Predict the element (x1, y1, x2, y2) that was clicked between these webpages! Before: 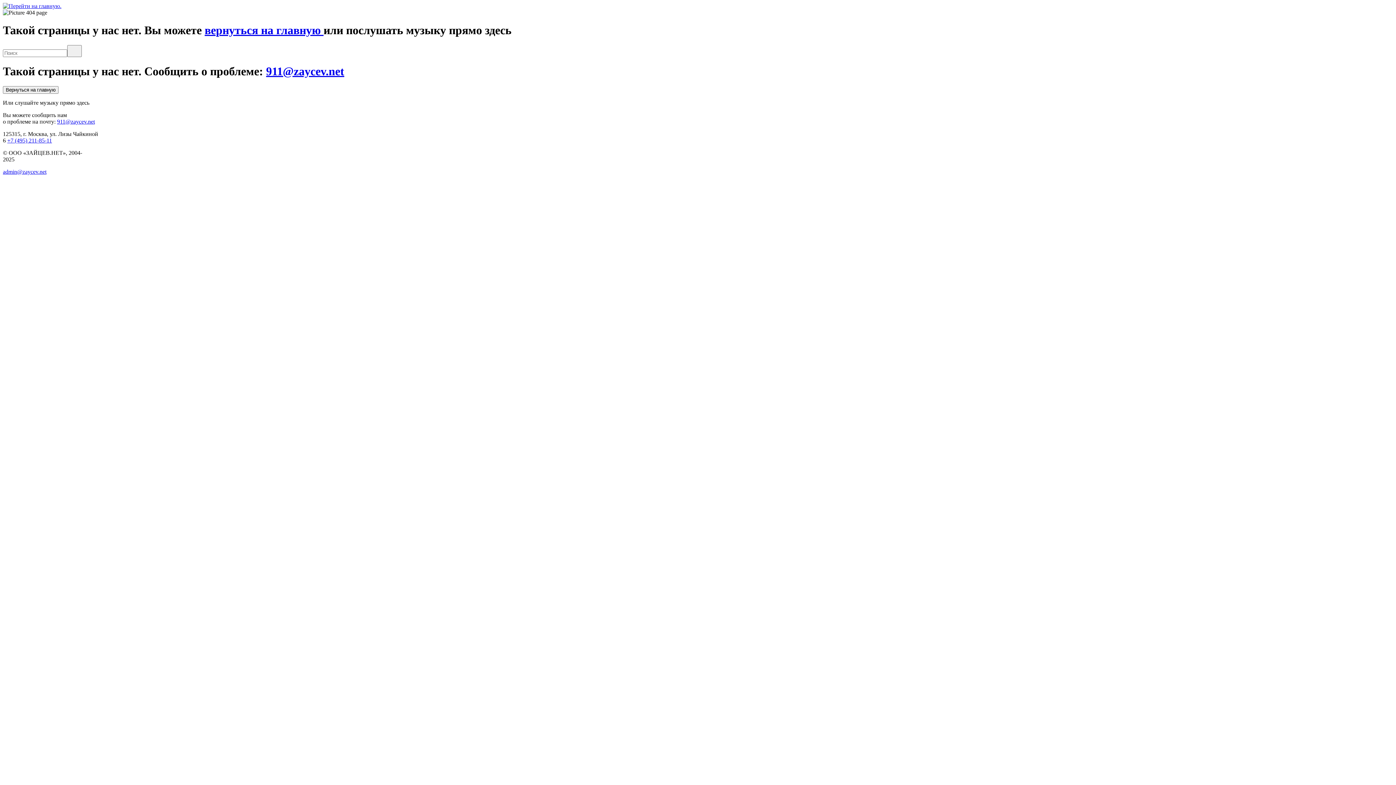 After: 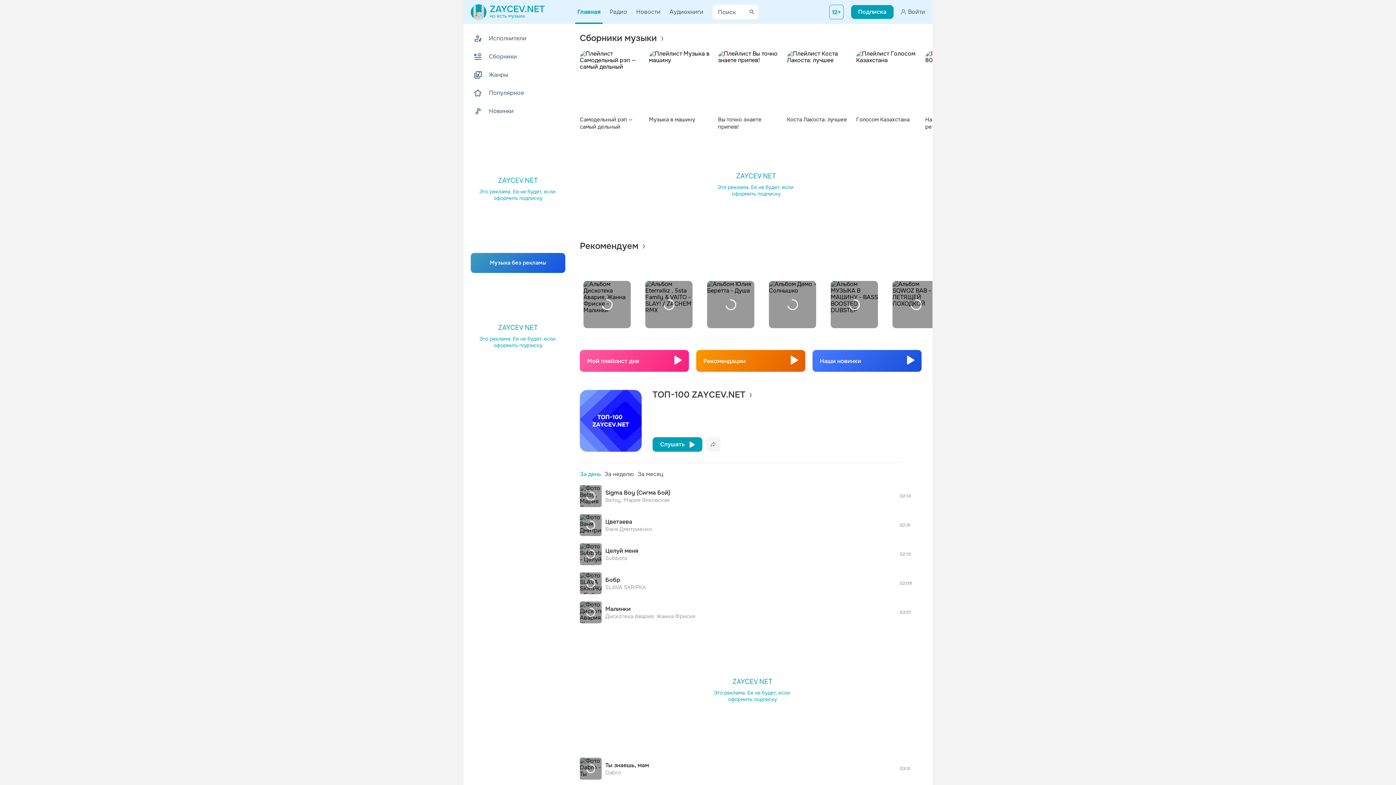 Action: bbox: (2, 2, 61, 9)